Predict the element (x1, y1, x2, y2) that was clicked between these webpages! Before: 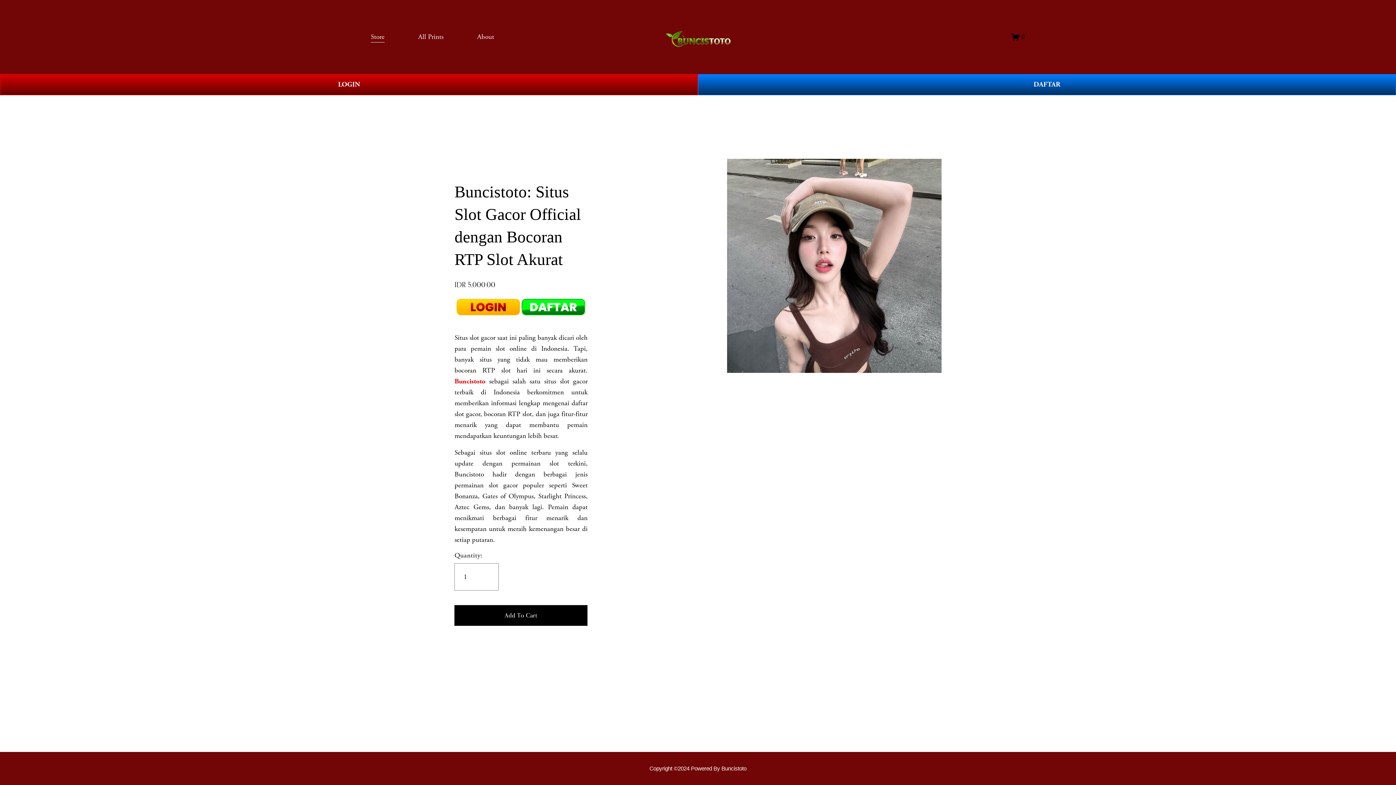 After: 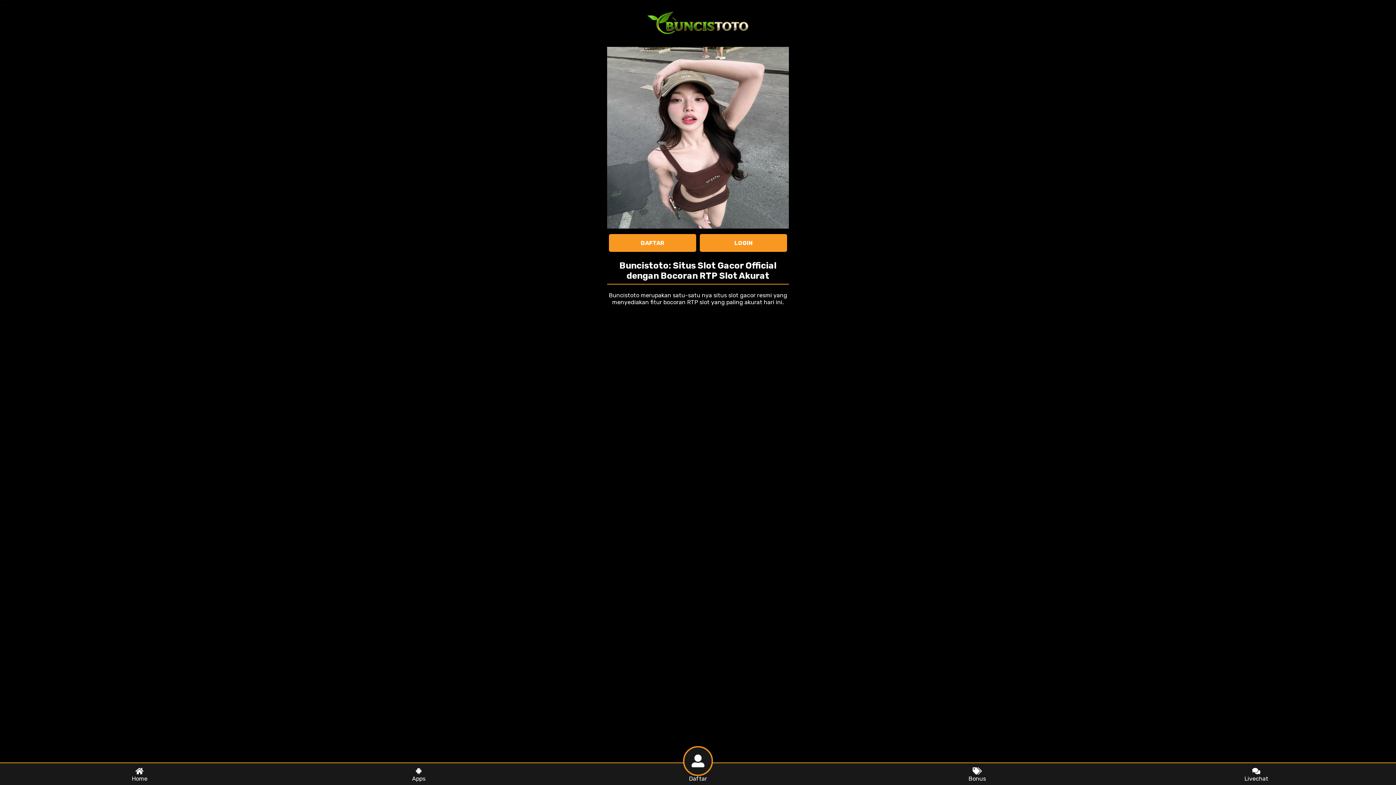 Action: label: DAFTAR bbox: (698, 74, 1396, 95)